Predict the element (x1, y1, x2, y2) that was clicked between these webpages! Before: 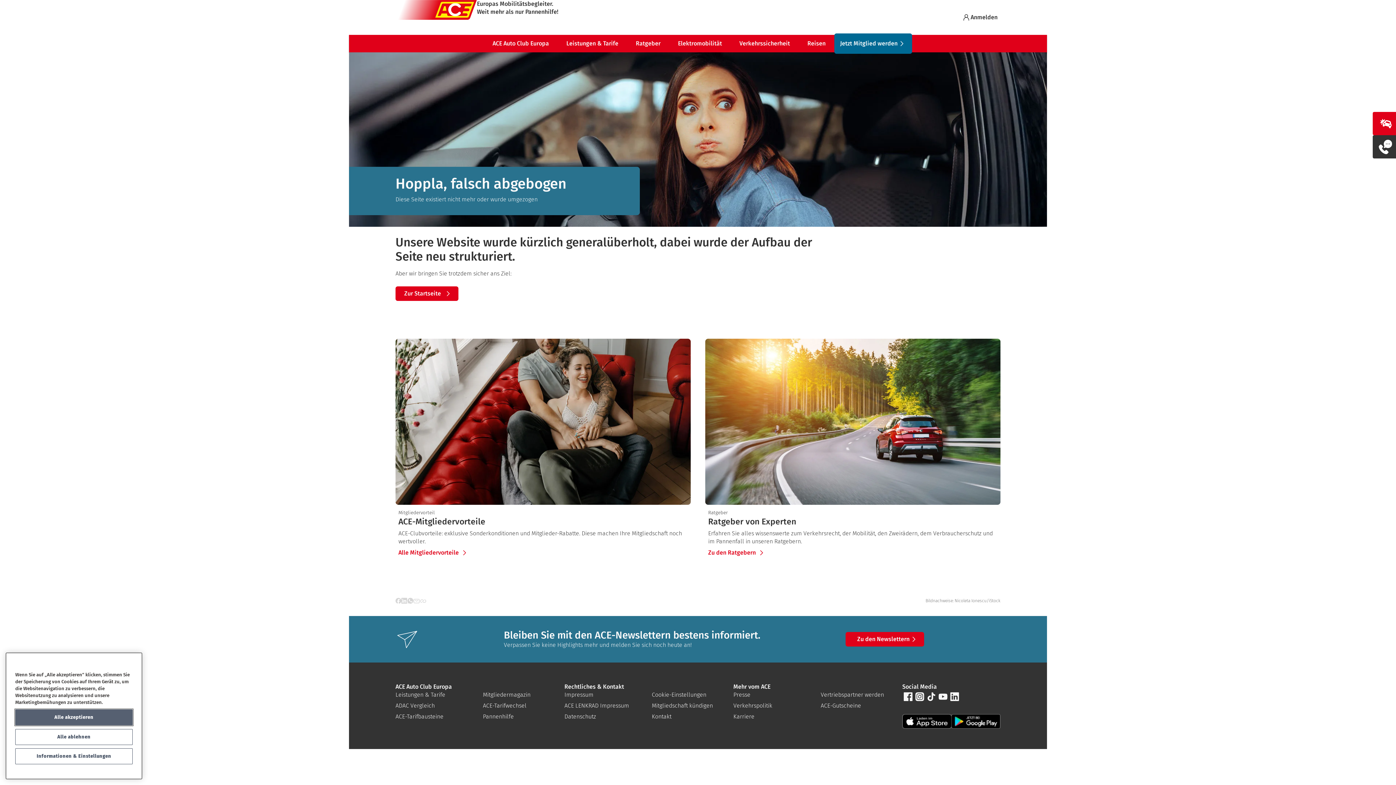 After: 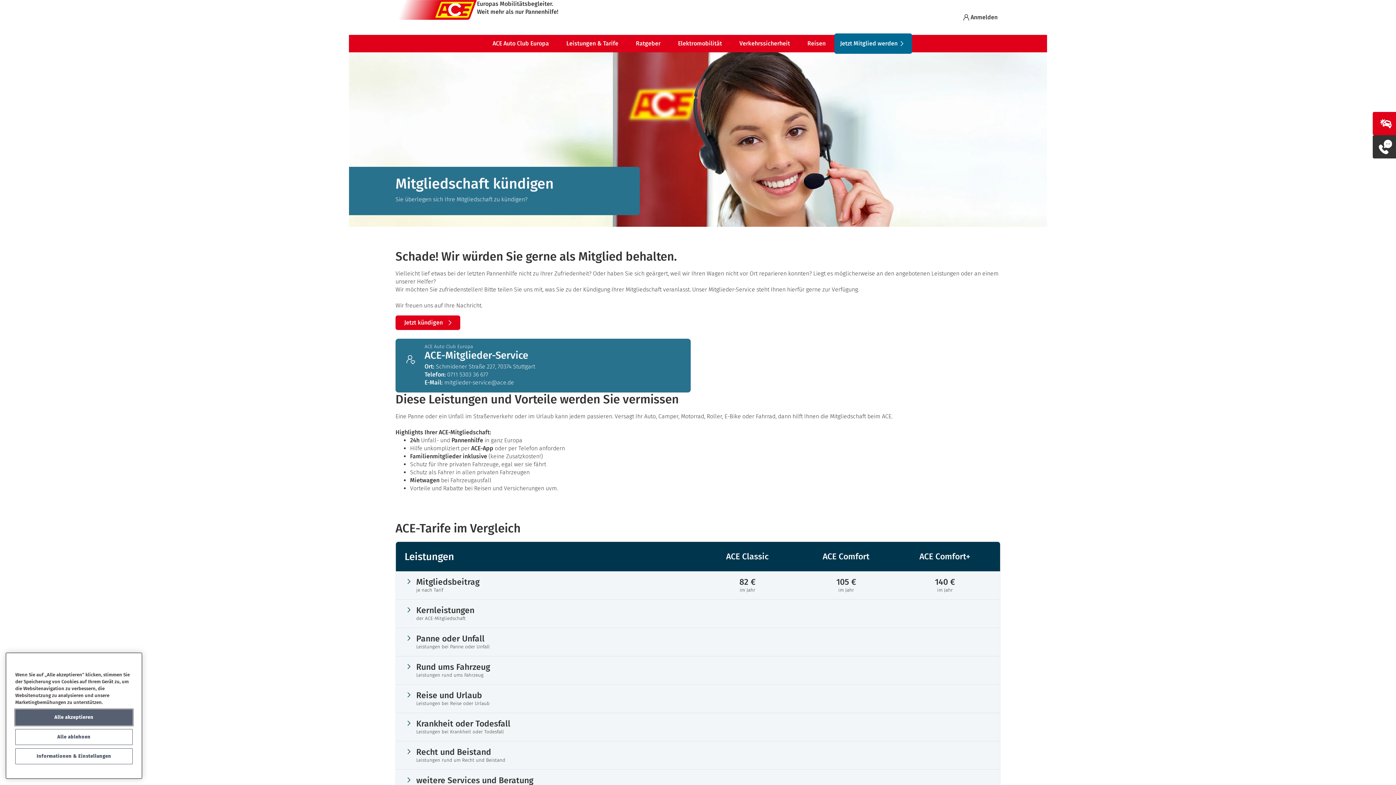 Action: label: Mitgliedschaft kündigen bbox: (652, 702, 733, 710)